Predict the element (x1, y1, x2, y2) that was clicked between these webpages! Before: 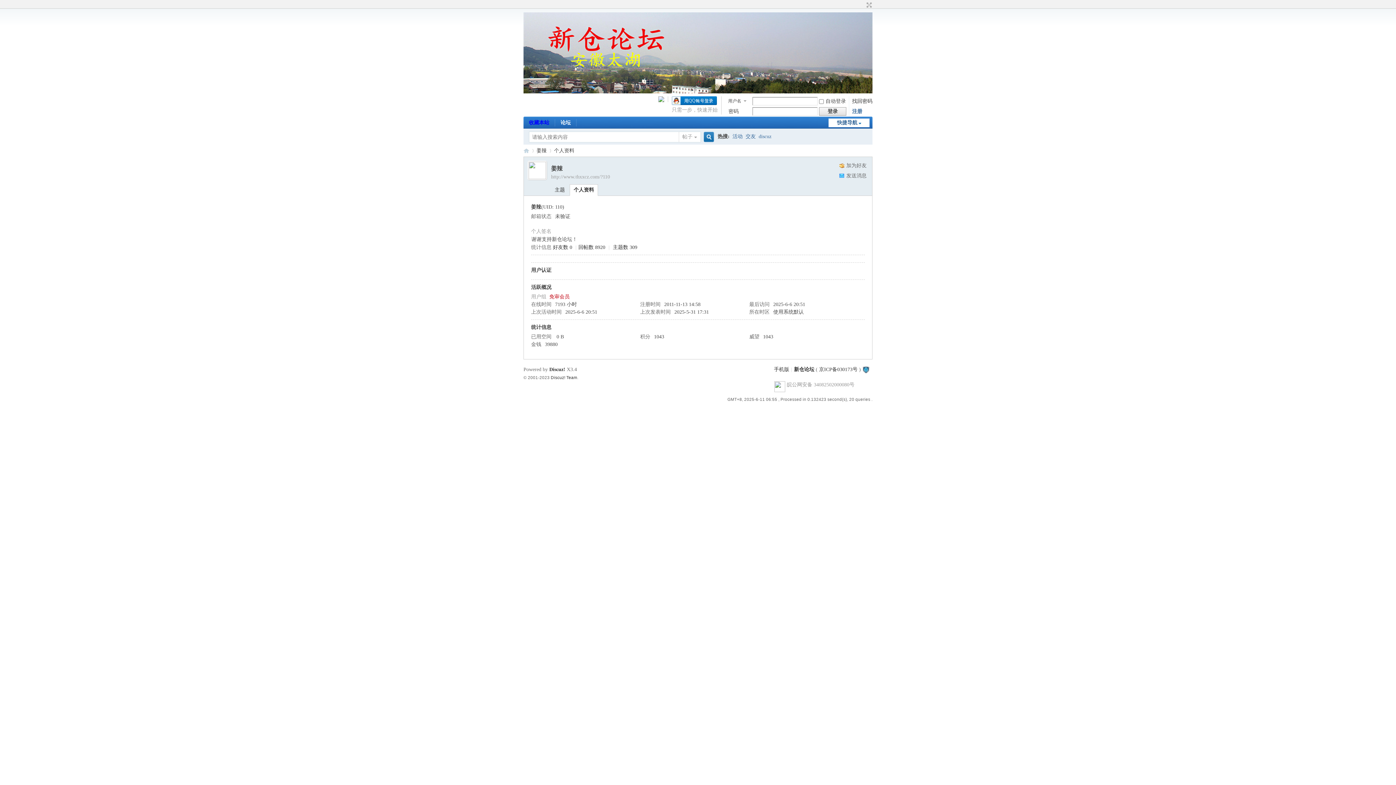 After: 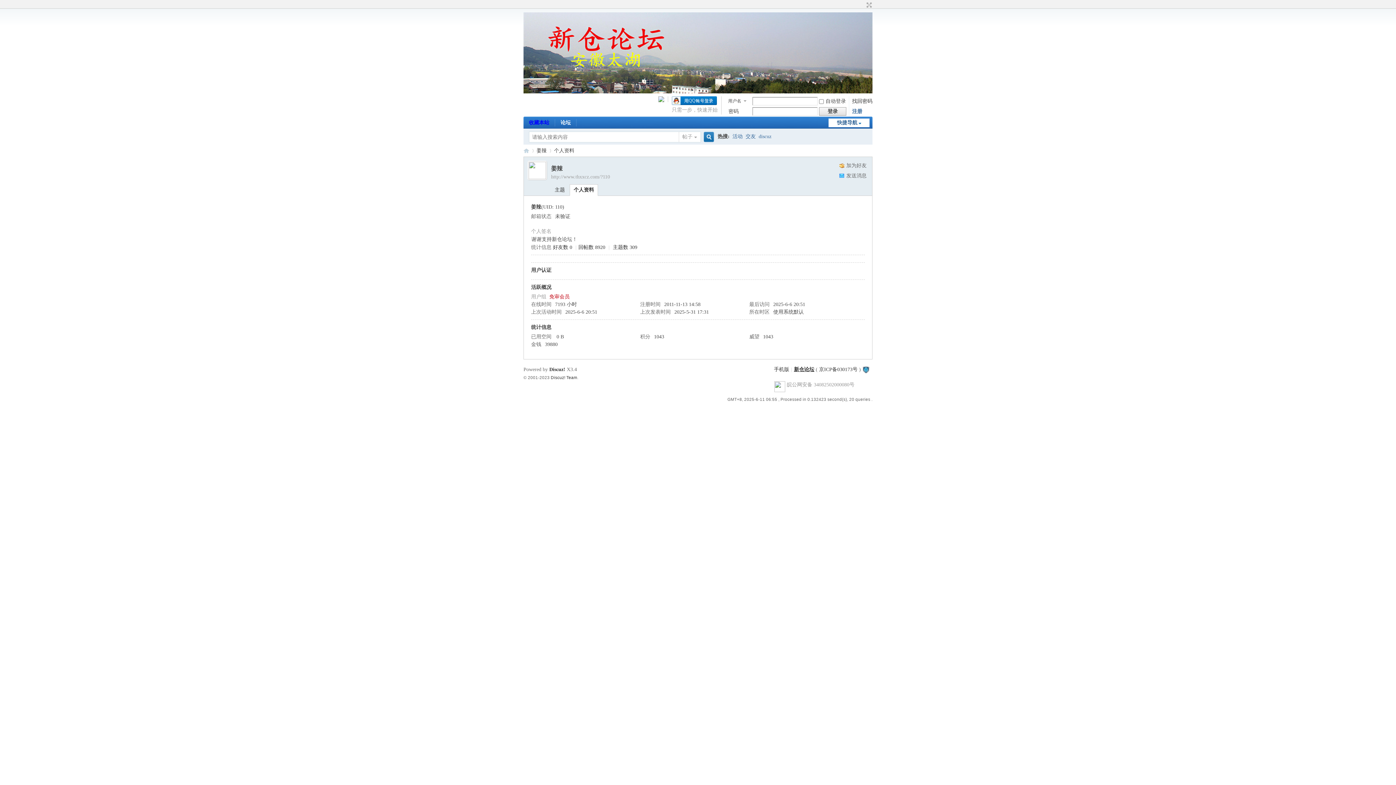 Action: label: 新仓论坛 bbox: (794, 366, 814, 372)